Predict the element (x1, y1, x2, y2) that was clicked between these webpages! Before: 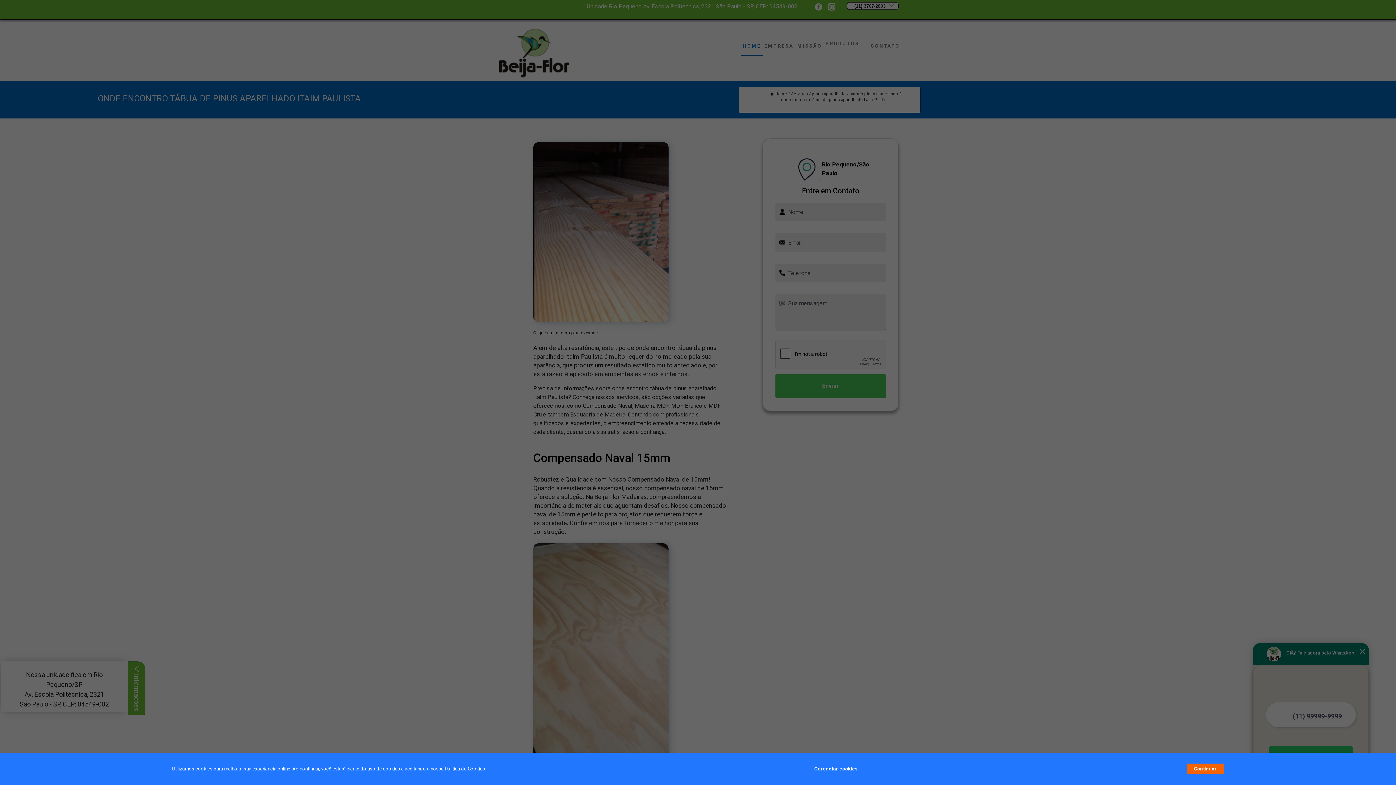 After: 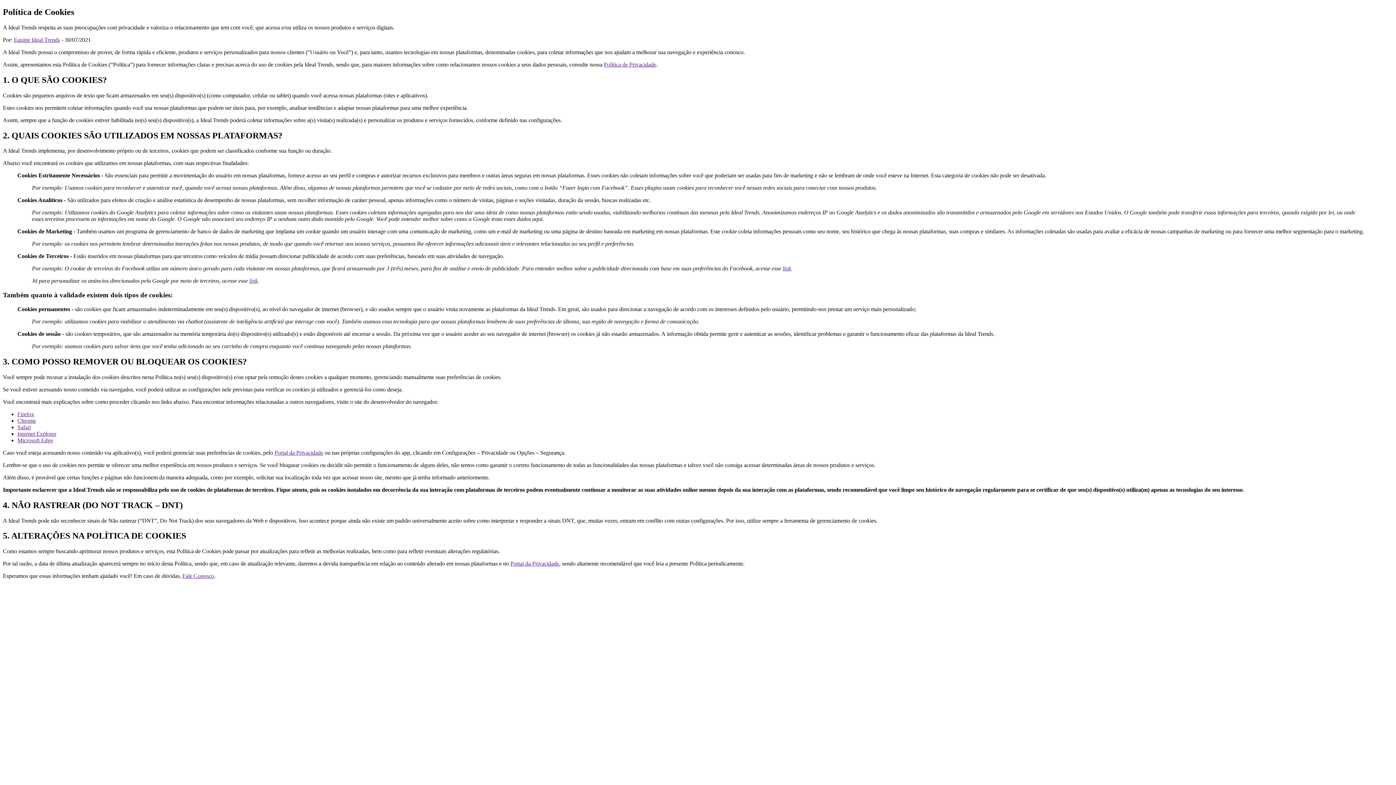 Action: bbox: (444, 766, 485, 772) label: Política de Cookies